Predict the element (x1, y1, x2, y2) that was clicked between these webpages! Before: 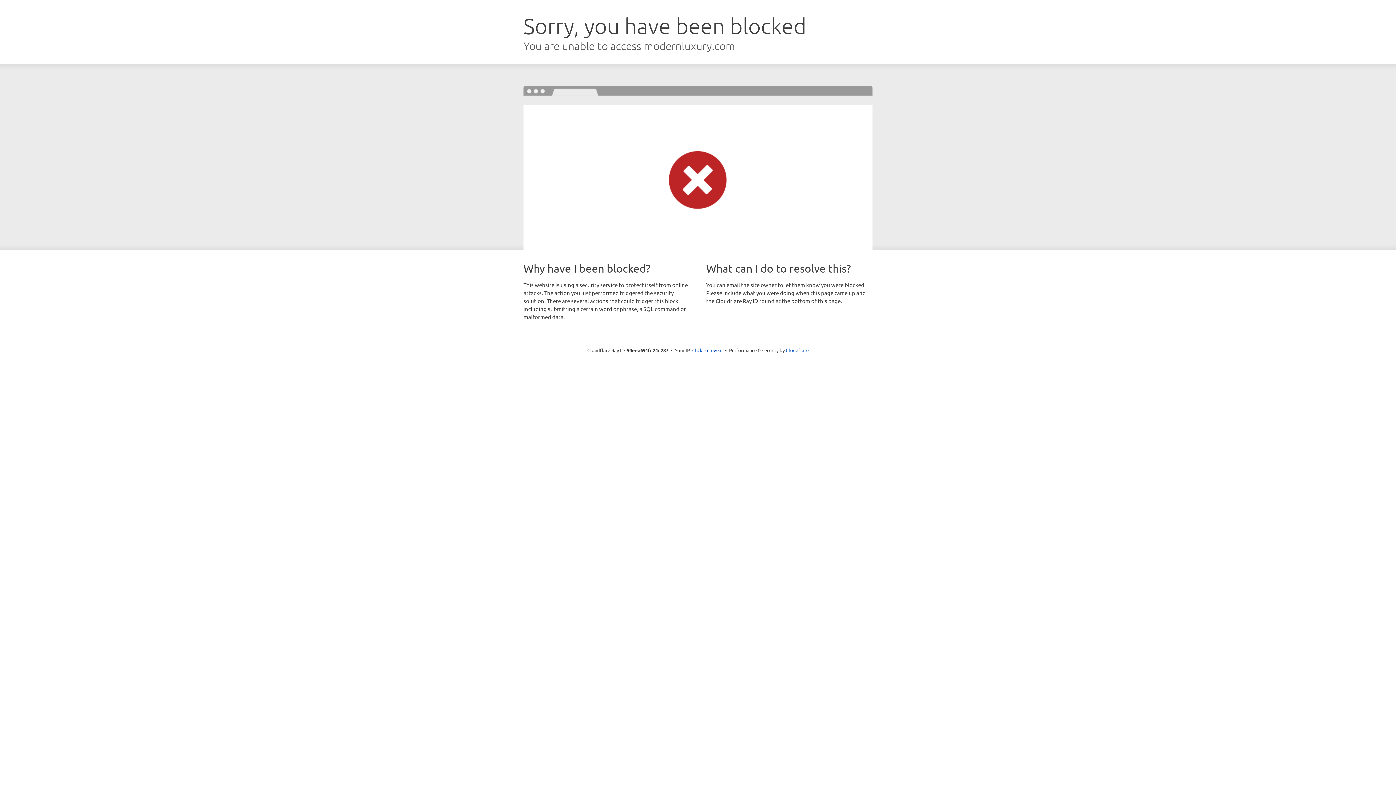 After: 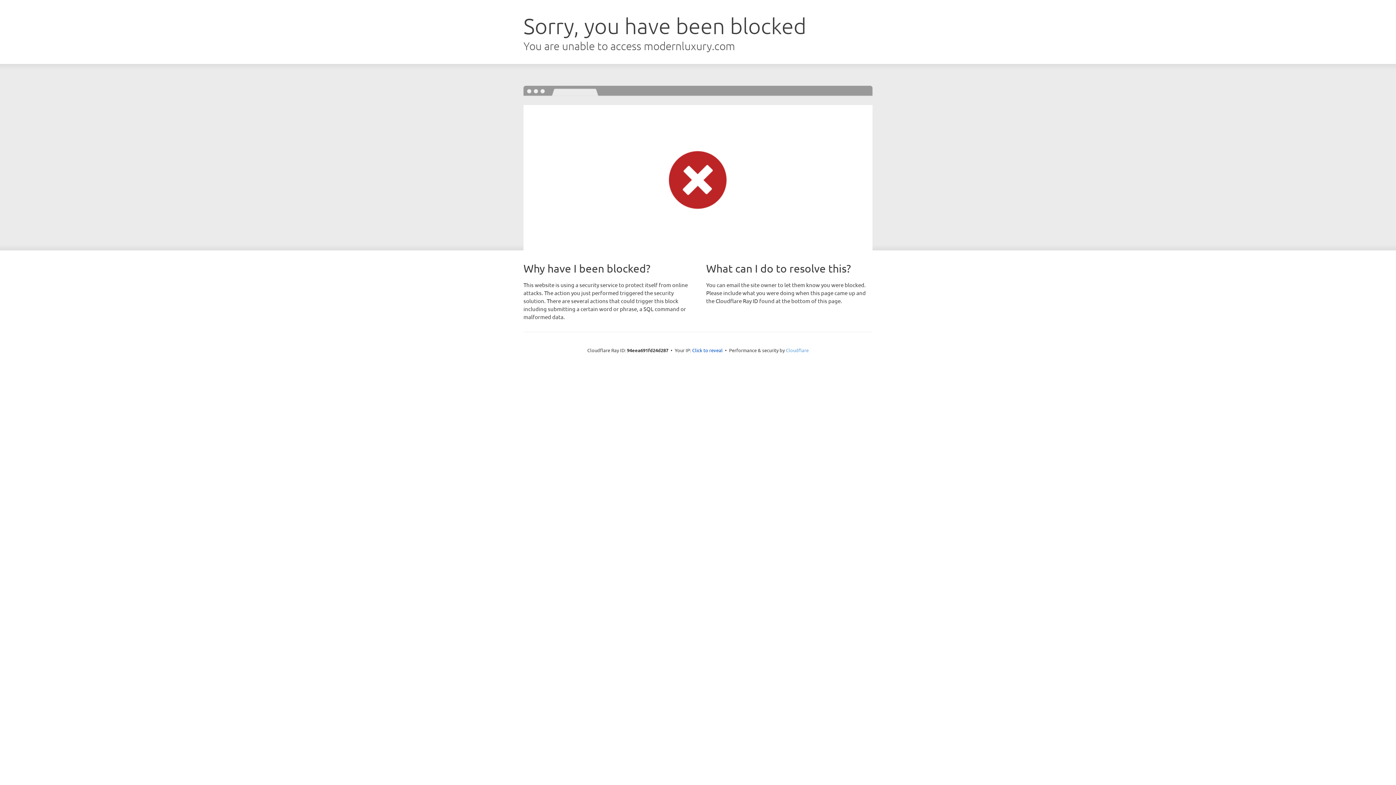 Action: bbox: (786, 347, 808, 353) label: Cloudflare